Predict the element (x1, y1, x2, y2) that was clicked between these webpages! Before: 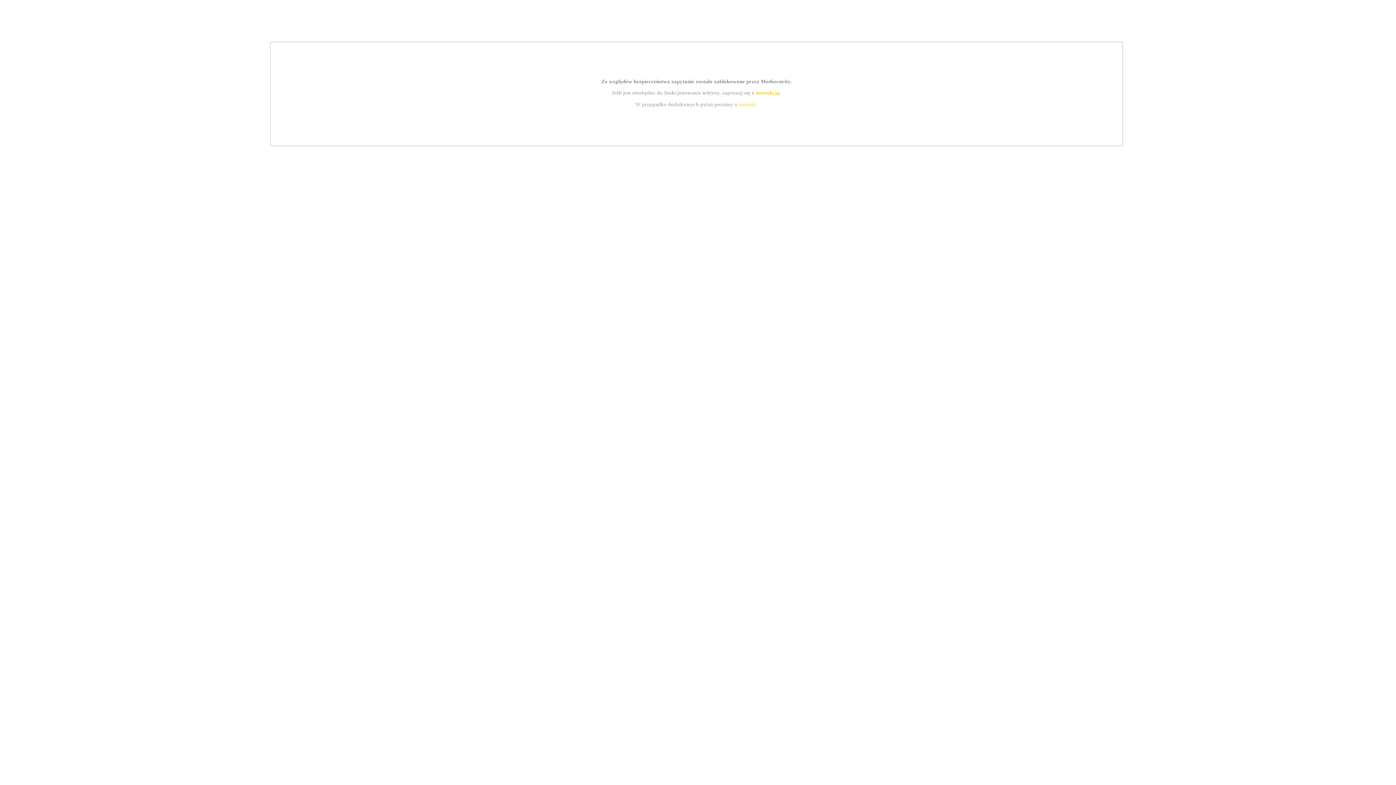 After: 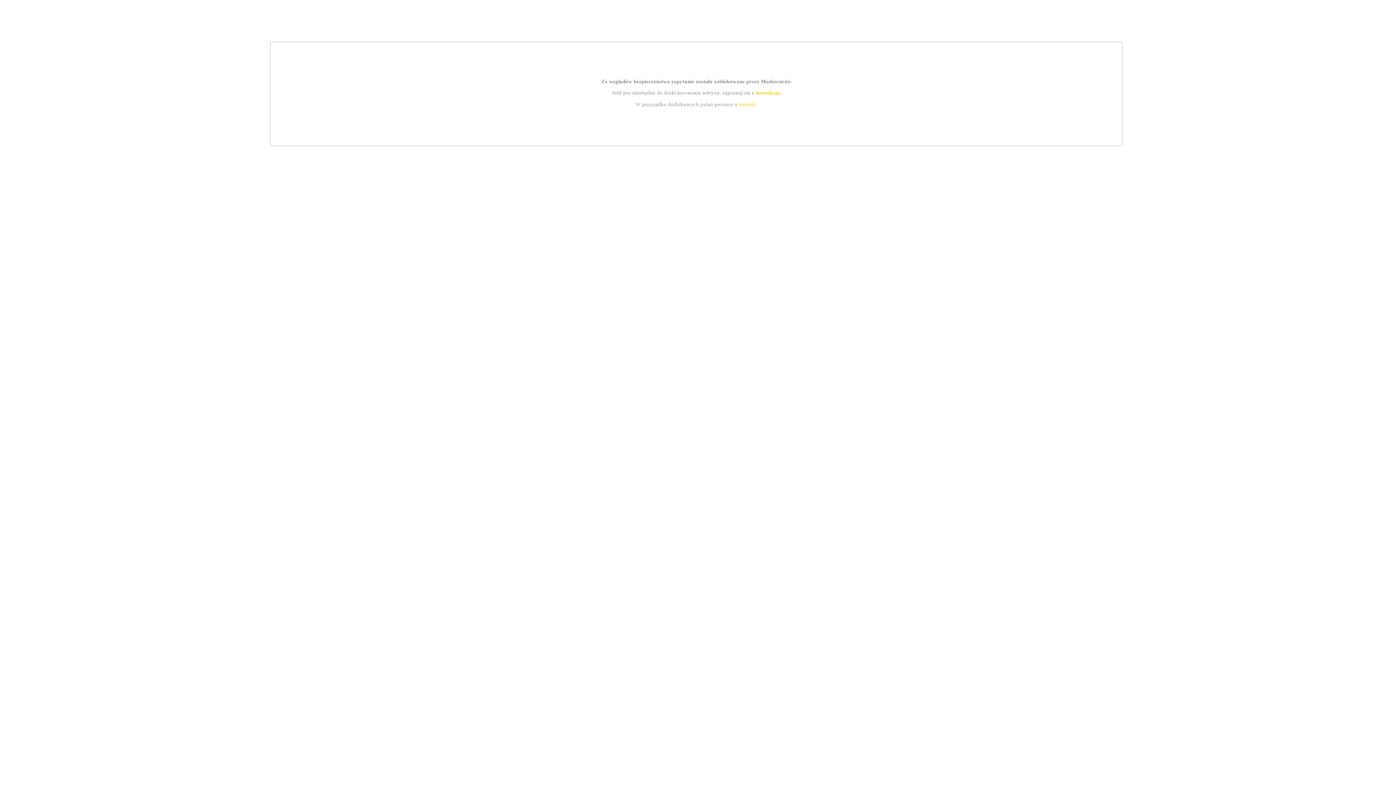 Action: bbox: (739, 101, 756, 107) label: kontakt